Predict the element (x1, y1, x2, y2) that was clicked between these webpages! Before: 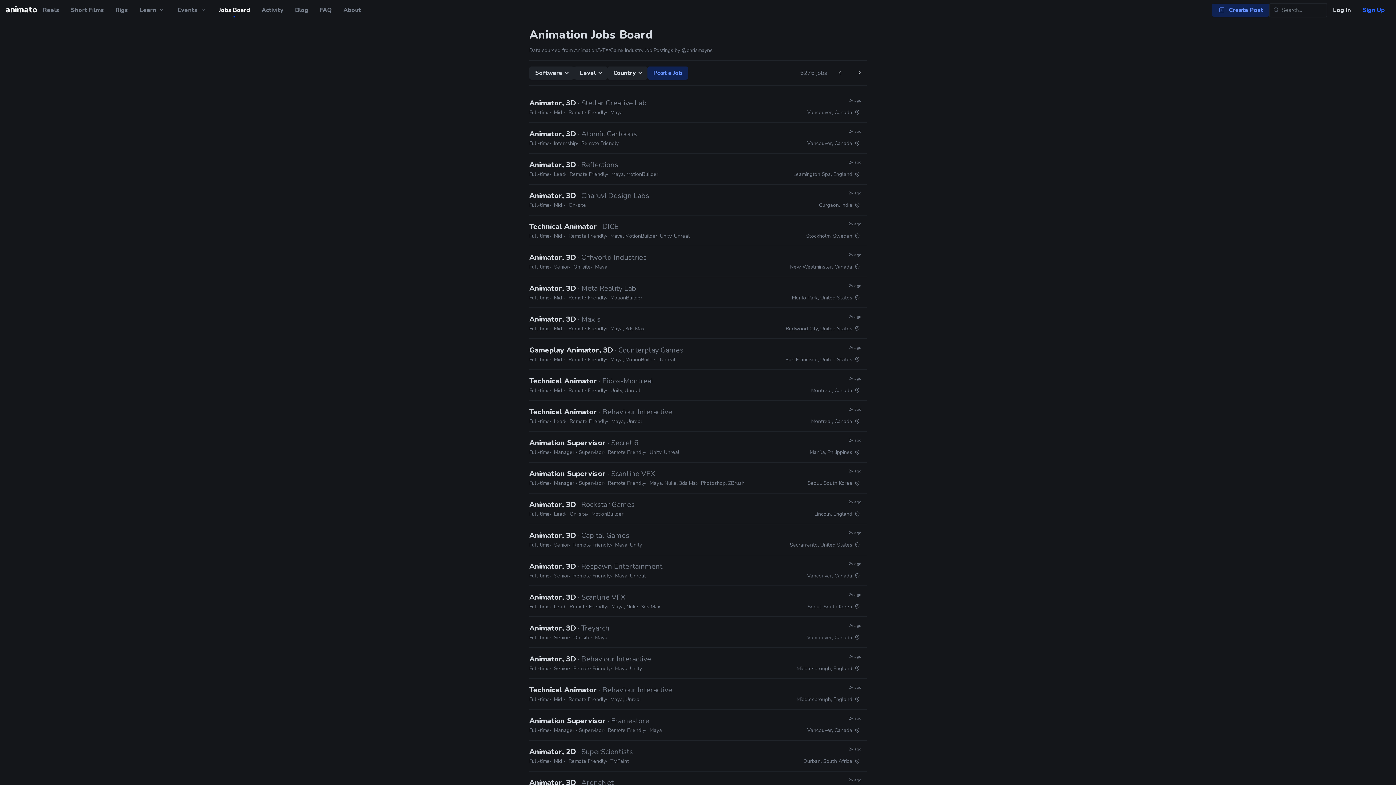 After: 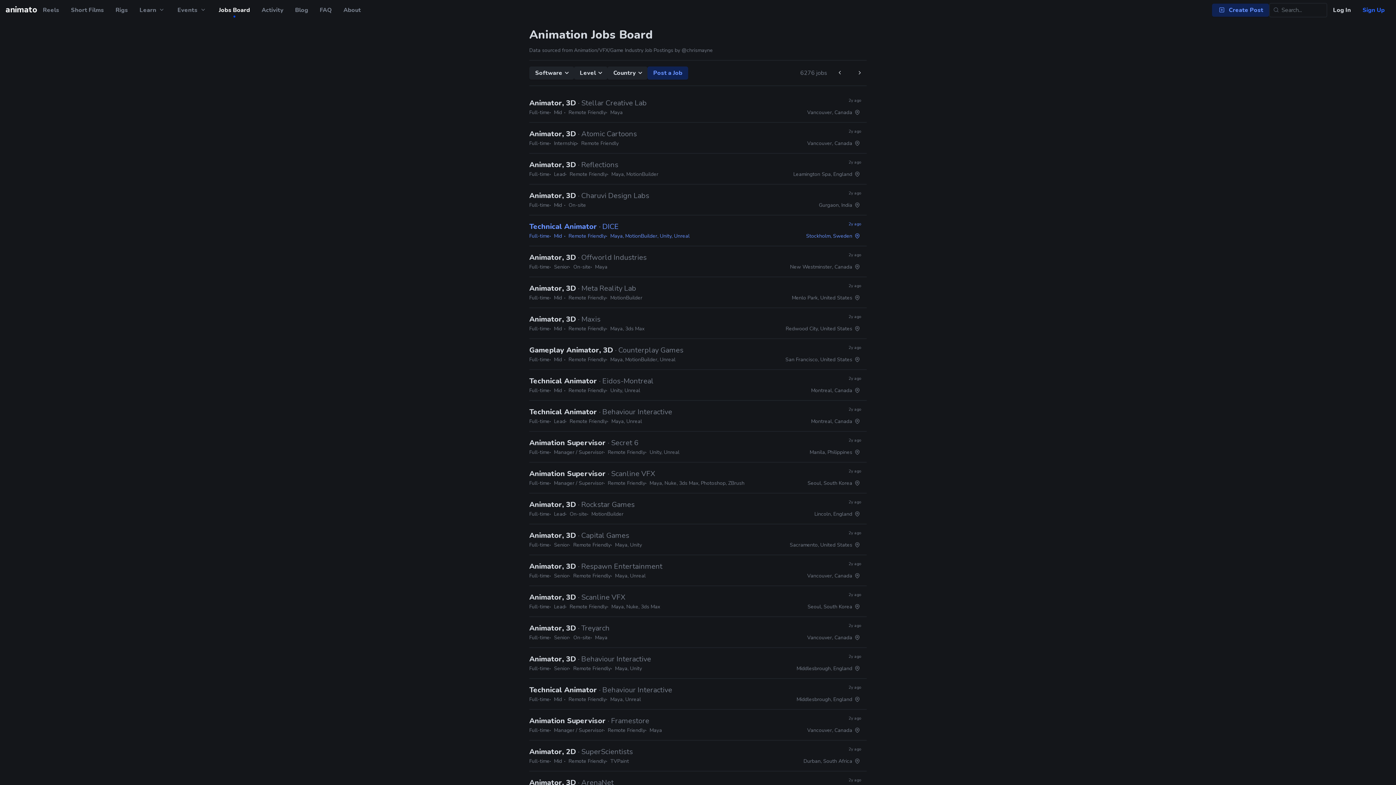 Action: bbox: (529, 215, 866, 246) label: Technical Animator · DICE
Full-time
Mid
Remote Friendly
Maya, MotionBuilder, Unity, Unreal
2y ago
Stockholm, Sweden 